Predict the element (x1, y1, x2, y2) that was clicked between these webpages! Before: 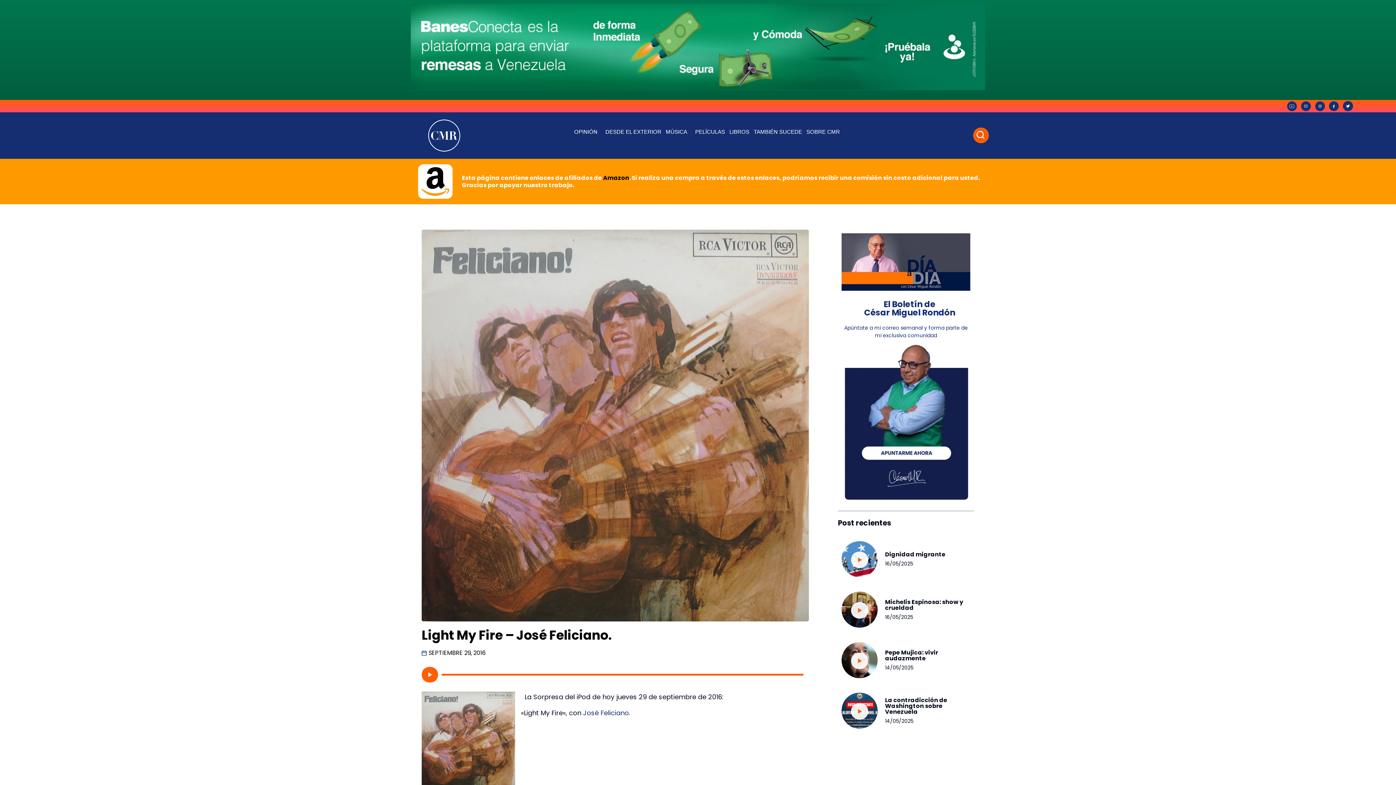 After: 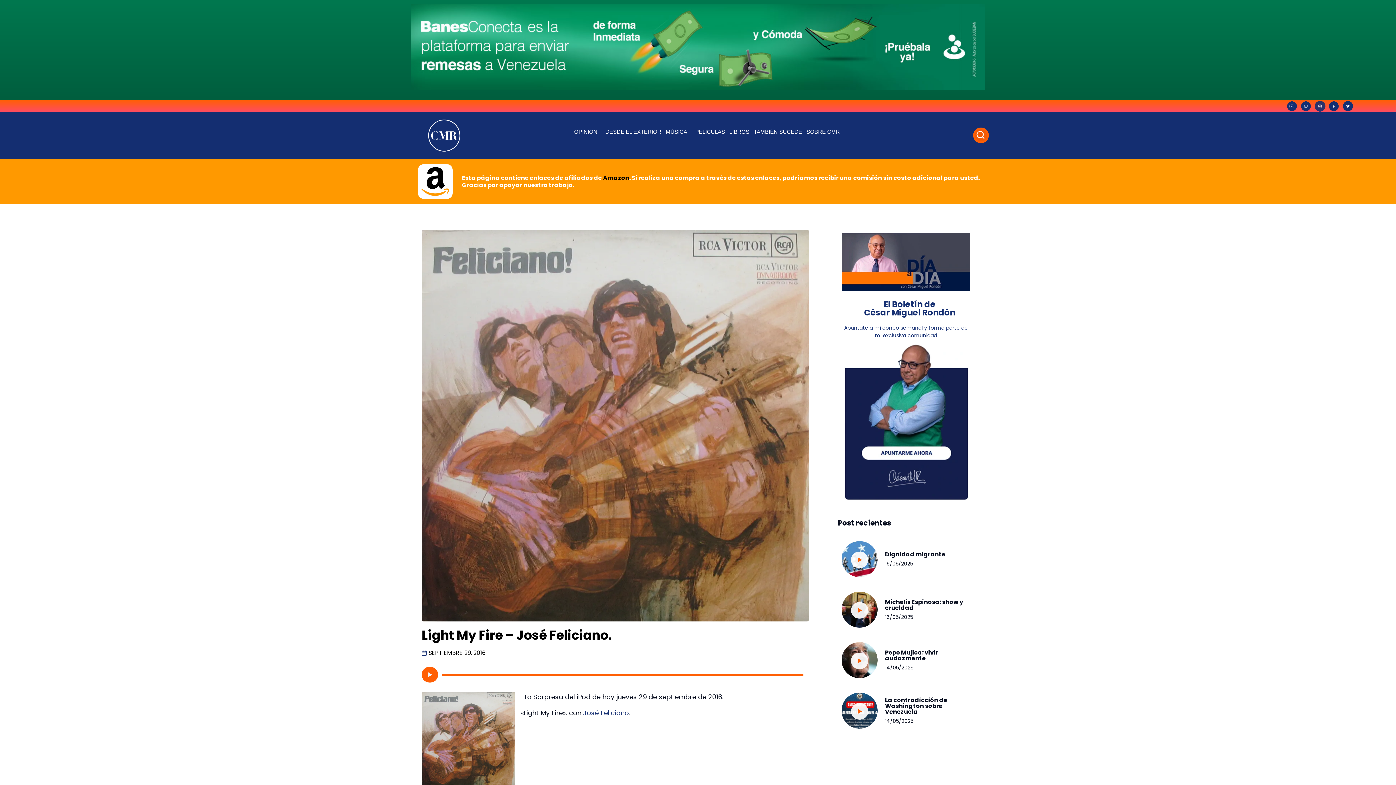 Action: bbox: (1314, 100, 1326, 112)